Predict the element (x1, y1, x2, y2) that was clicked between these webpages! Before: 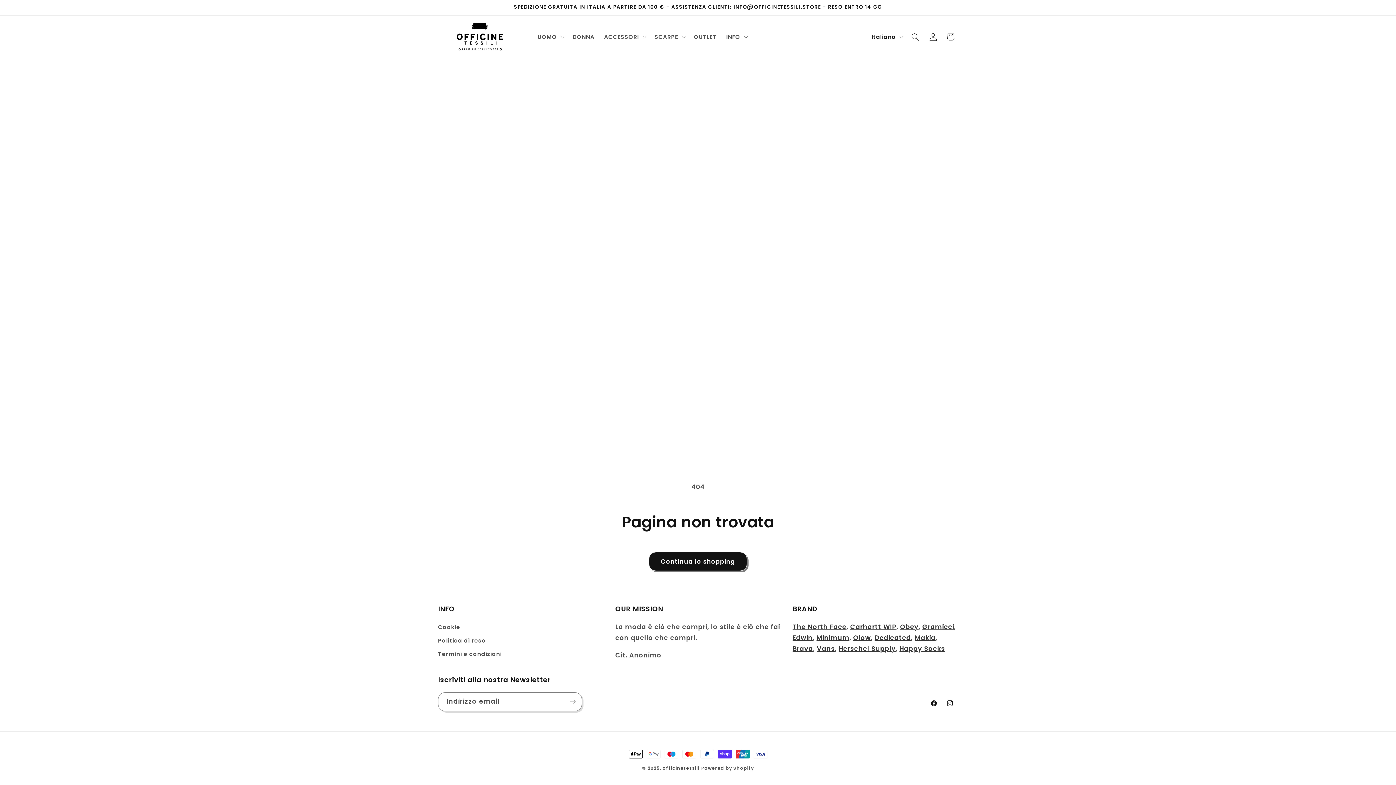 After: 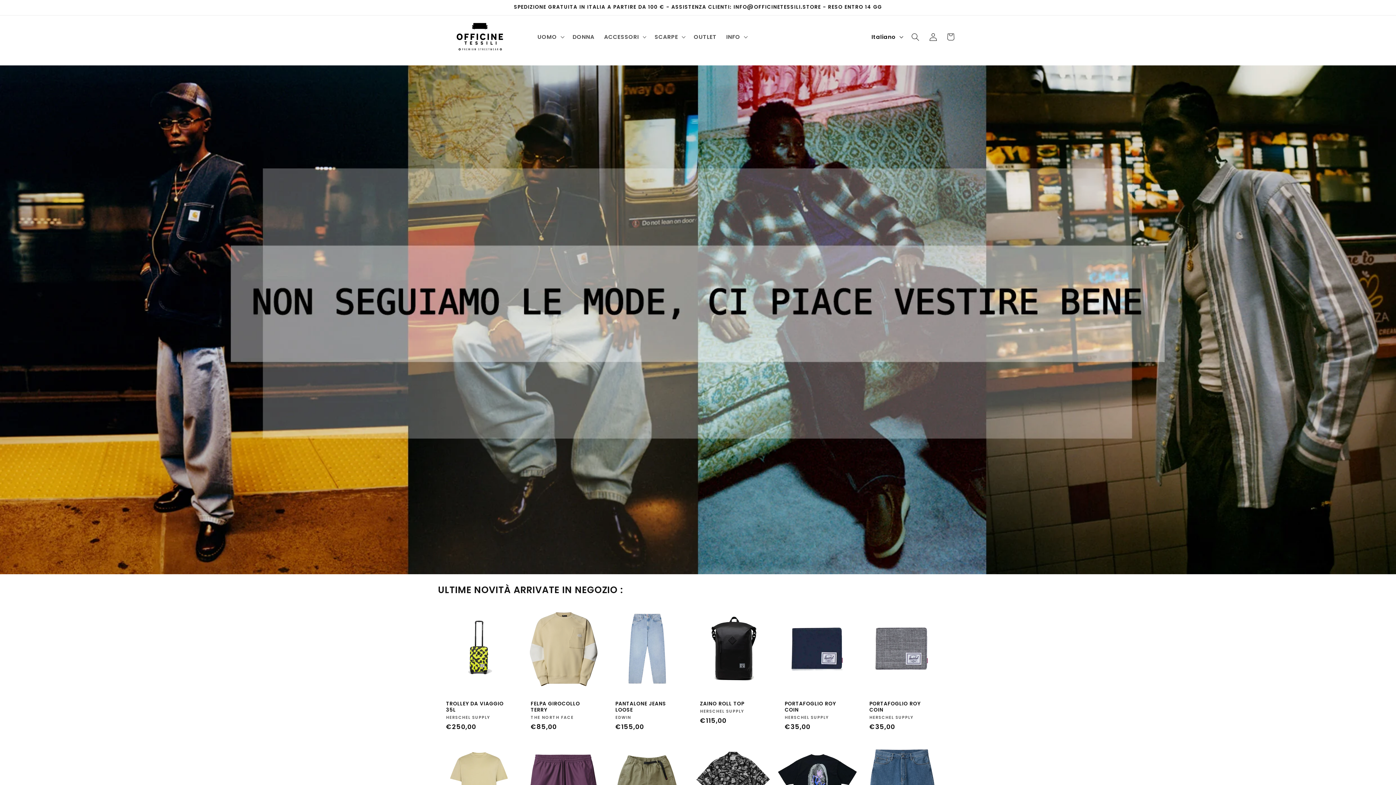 Action: label: officinetessili bbox: (662, 765, 699, 771)